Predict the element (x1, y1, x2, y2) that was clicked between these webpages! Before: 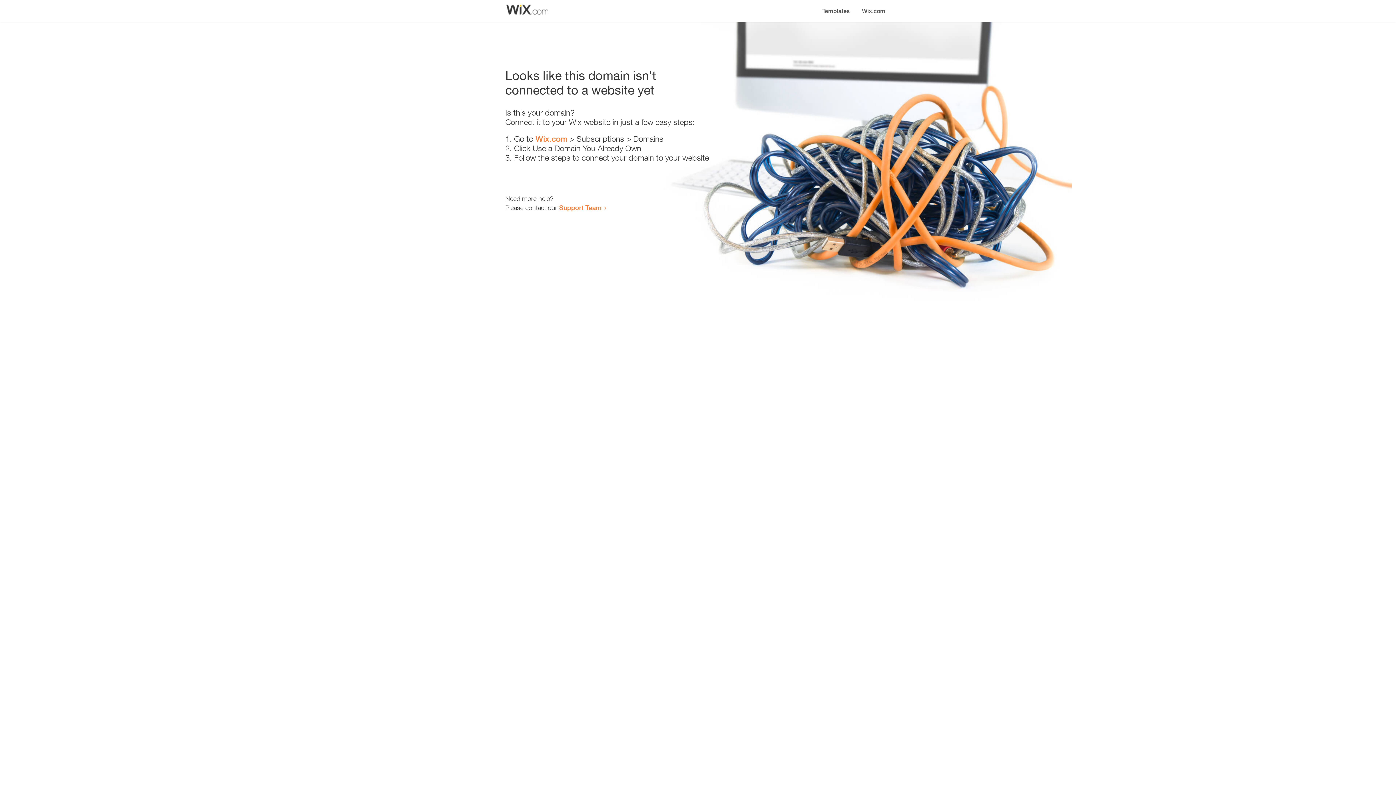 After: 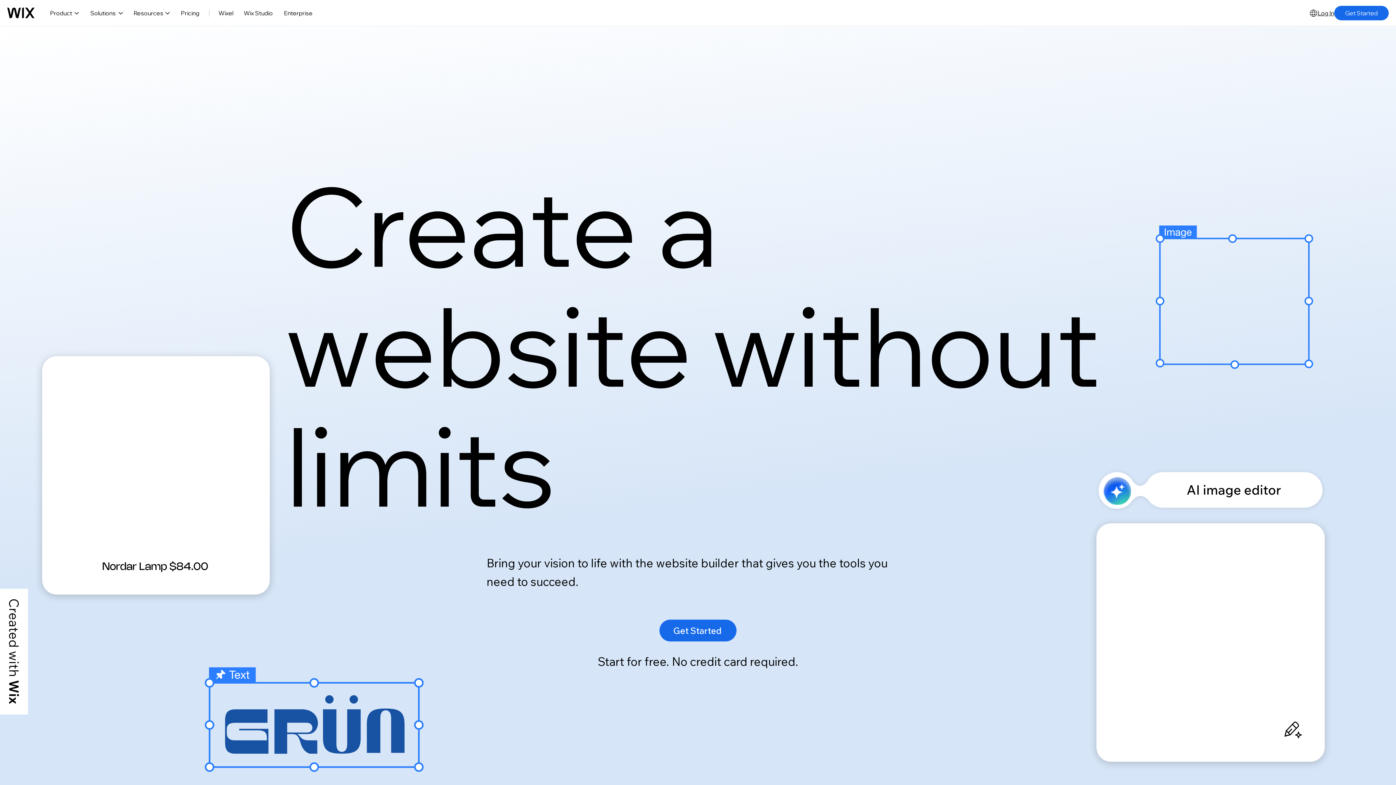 Action: bbox: (856, 0, 890, 14) label: Wix.com